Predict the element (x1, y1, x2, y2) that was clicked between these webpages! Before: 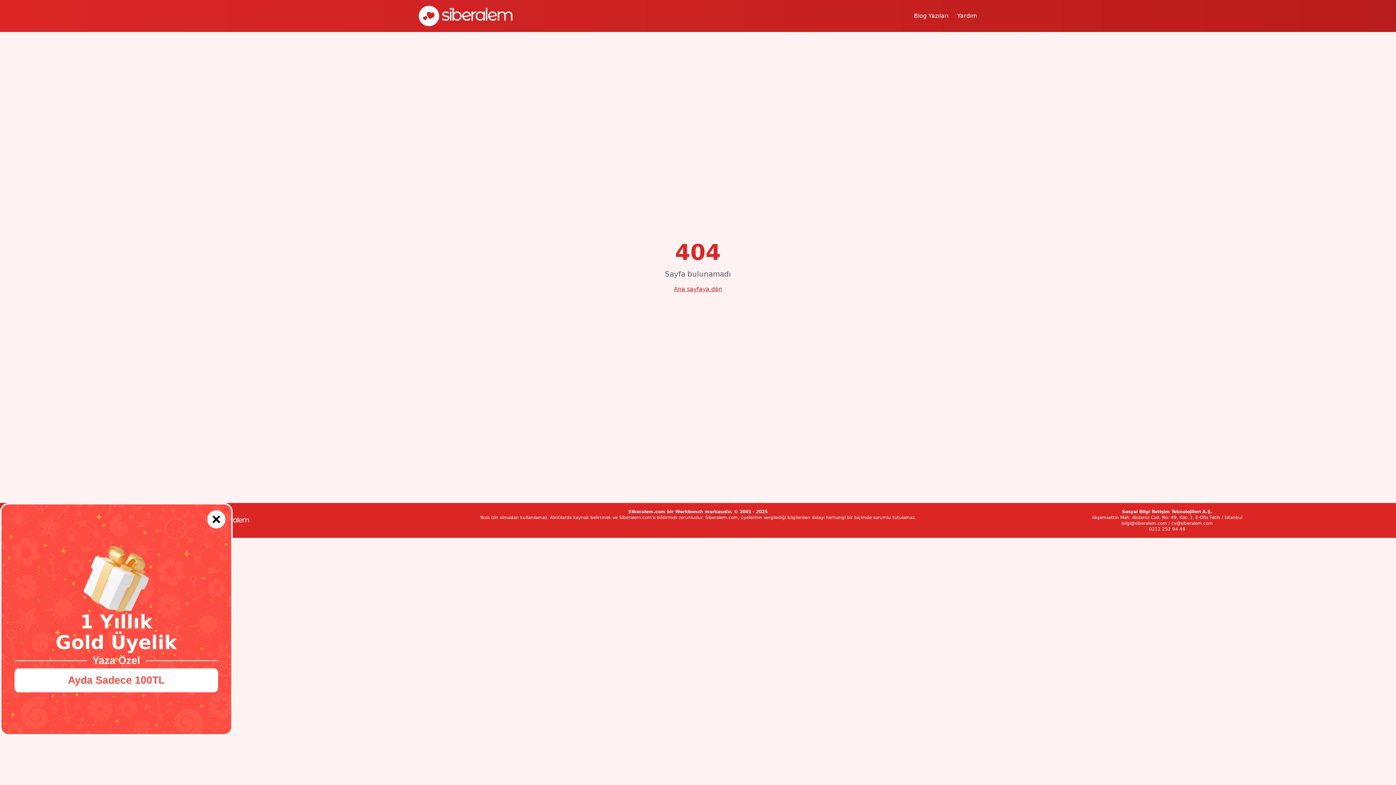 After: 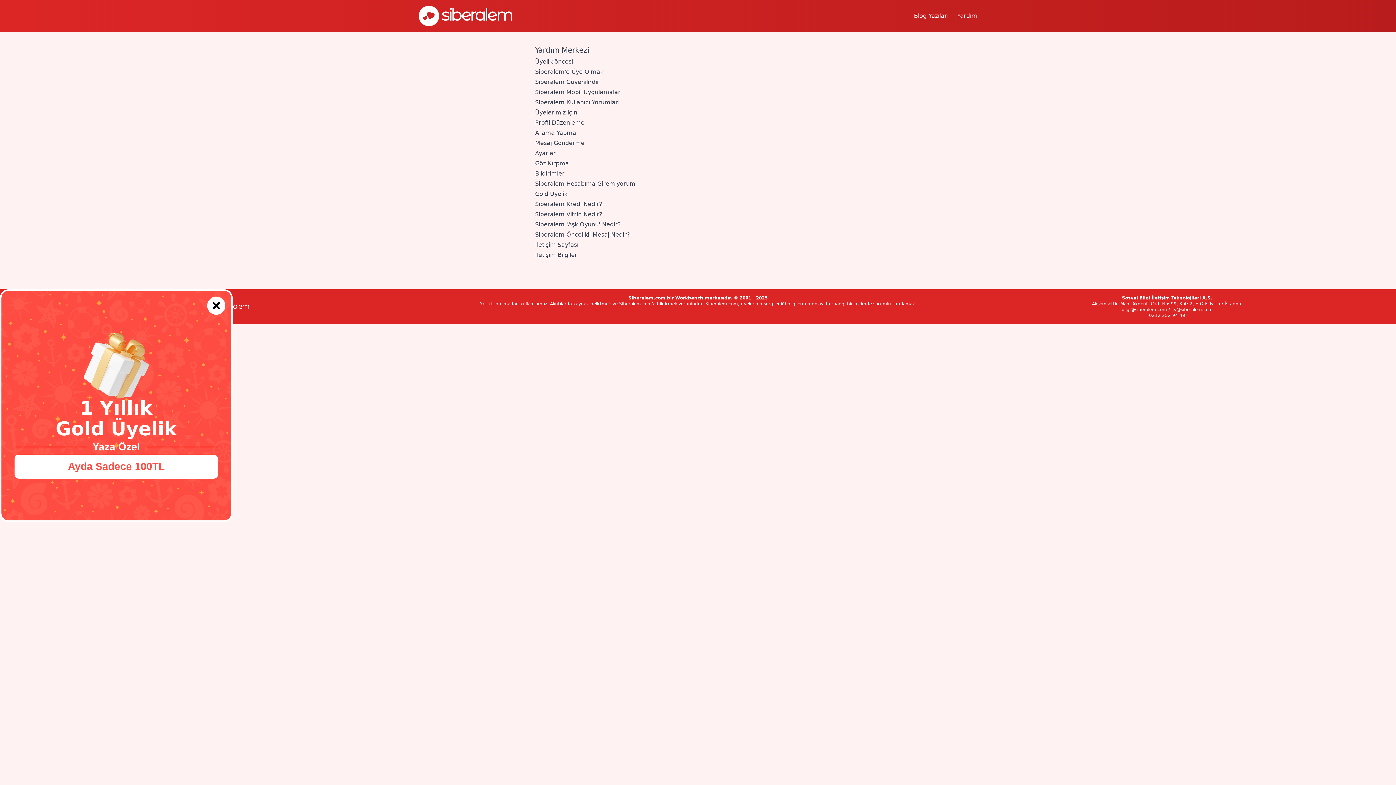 Action: bbox: (957, 11, 977, 20) label: Yardım